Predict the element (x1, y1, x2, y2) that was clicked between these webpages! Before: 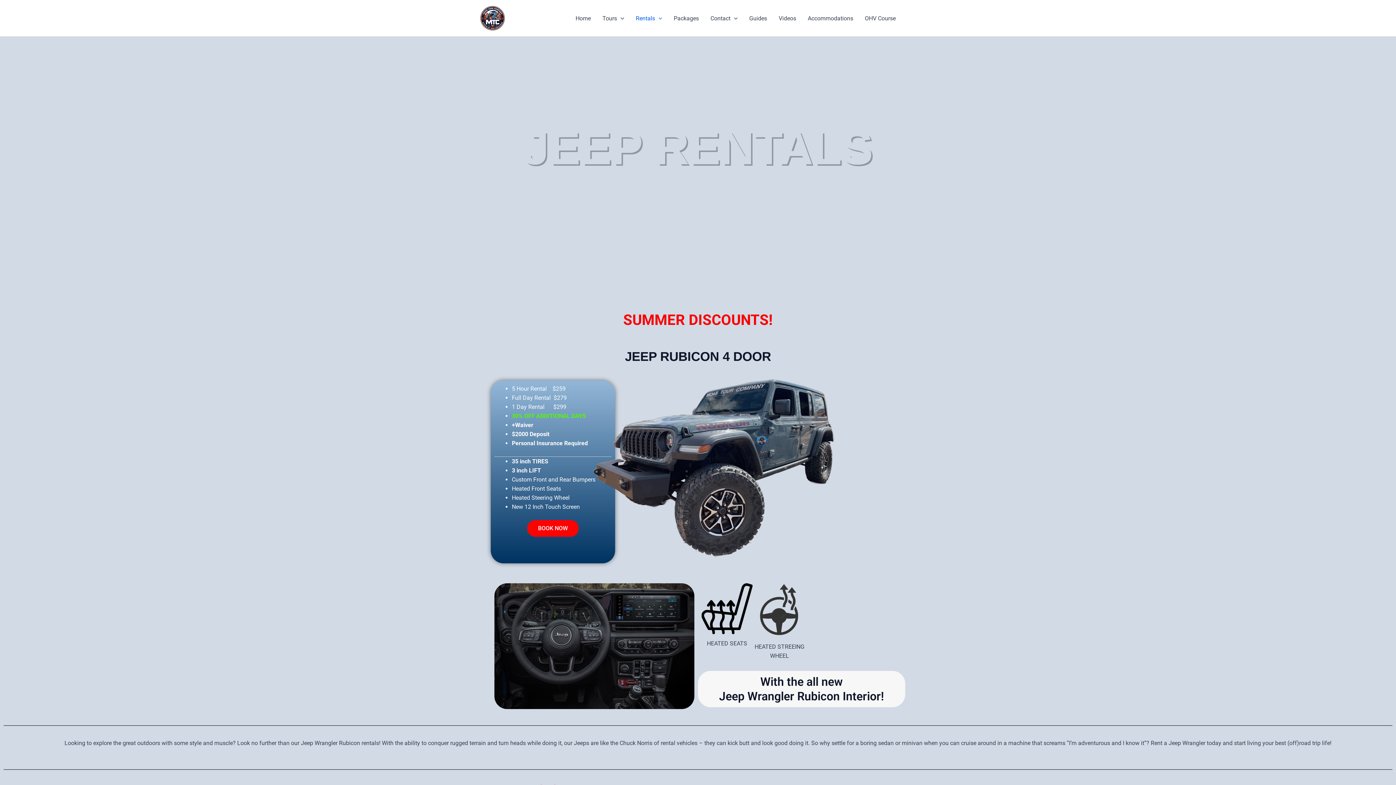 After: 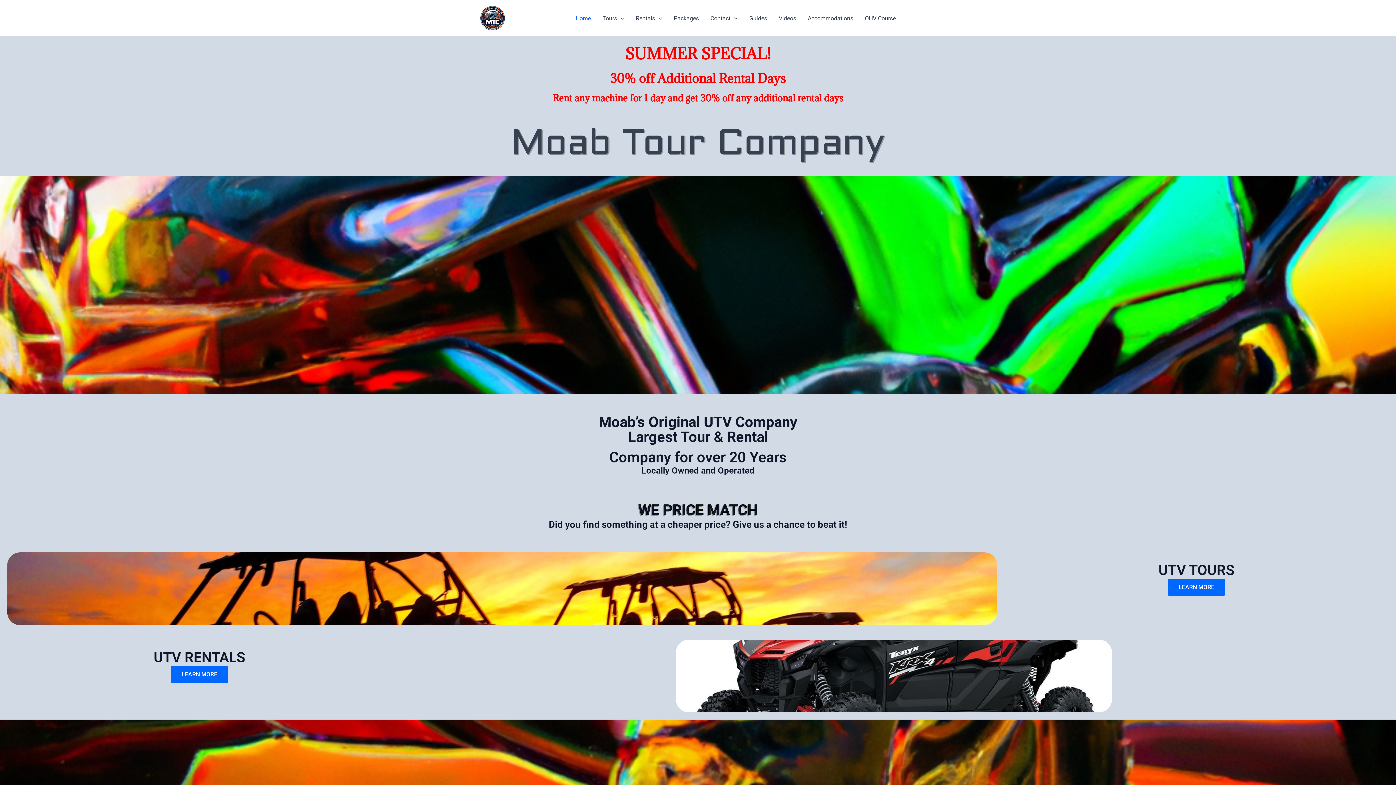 Action: label: Home bbox: (569, 10, 596, 25)